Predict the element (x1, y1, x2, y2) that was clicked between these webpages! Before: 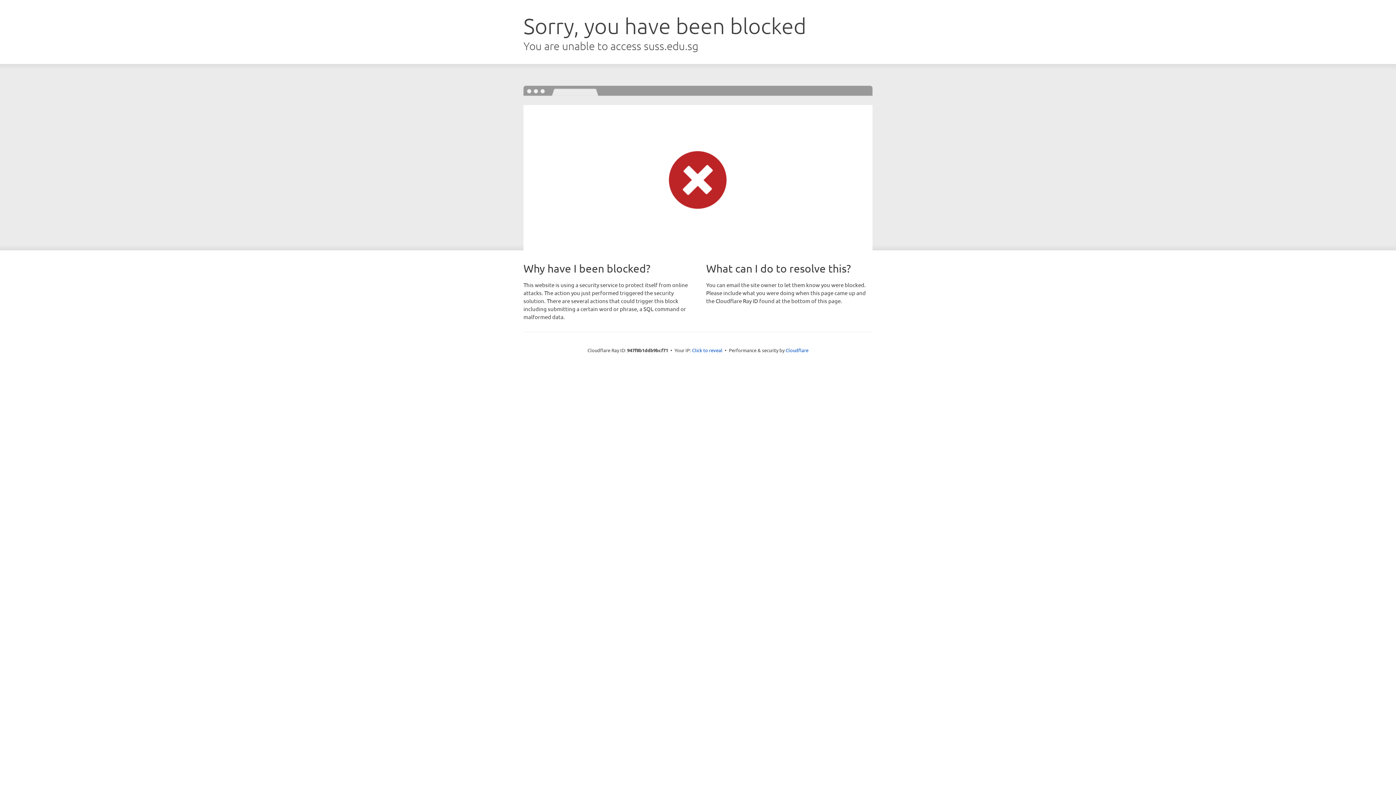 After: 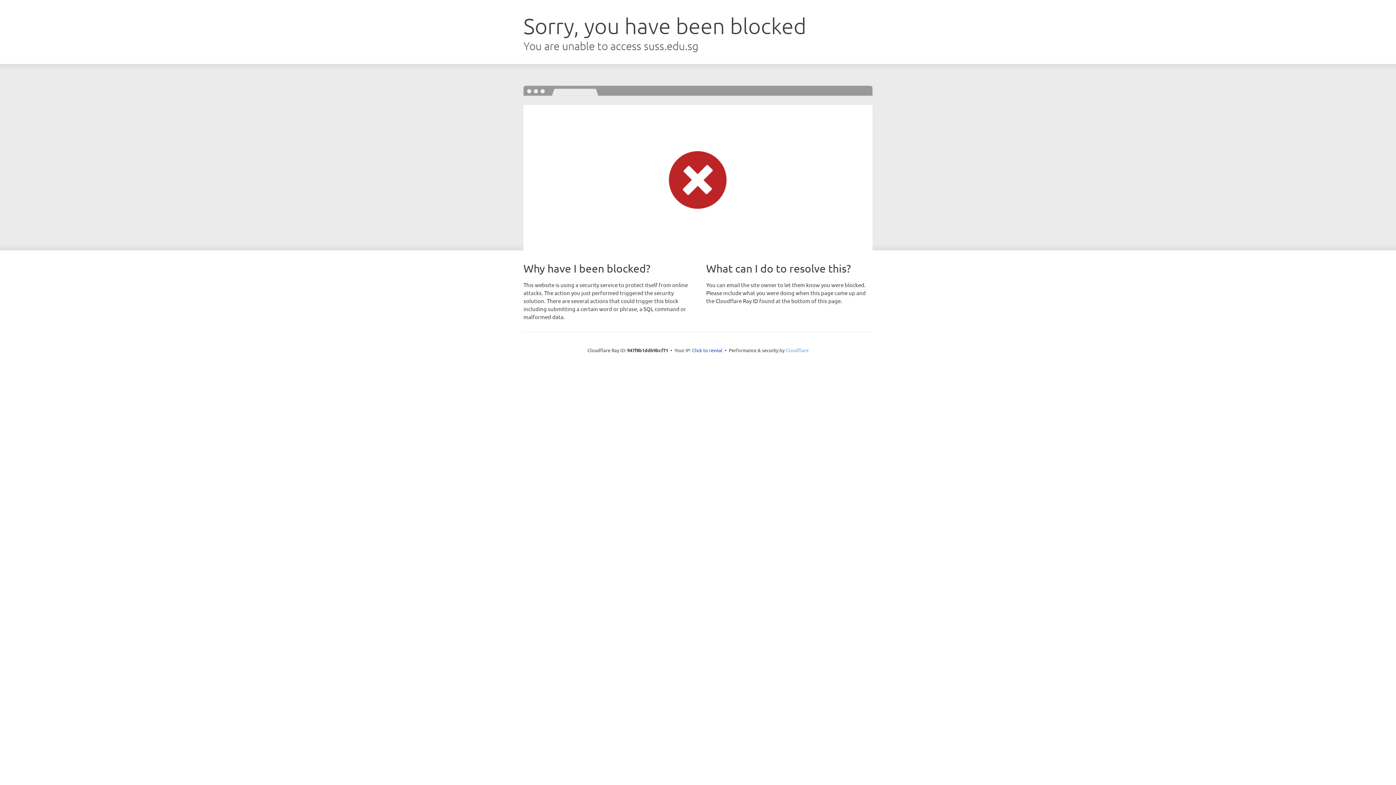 Action: label: Cloudflare bbox: (785, 347, 808, 353)